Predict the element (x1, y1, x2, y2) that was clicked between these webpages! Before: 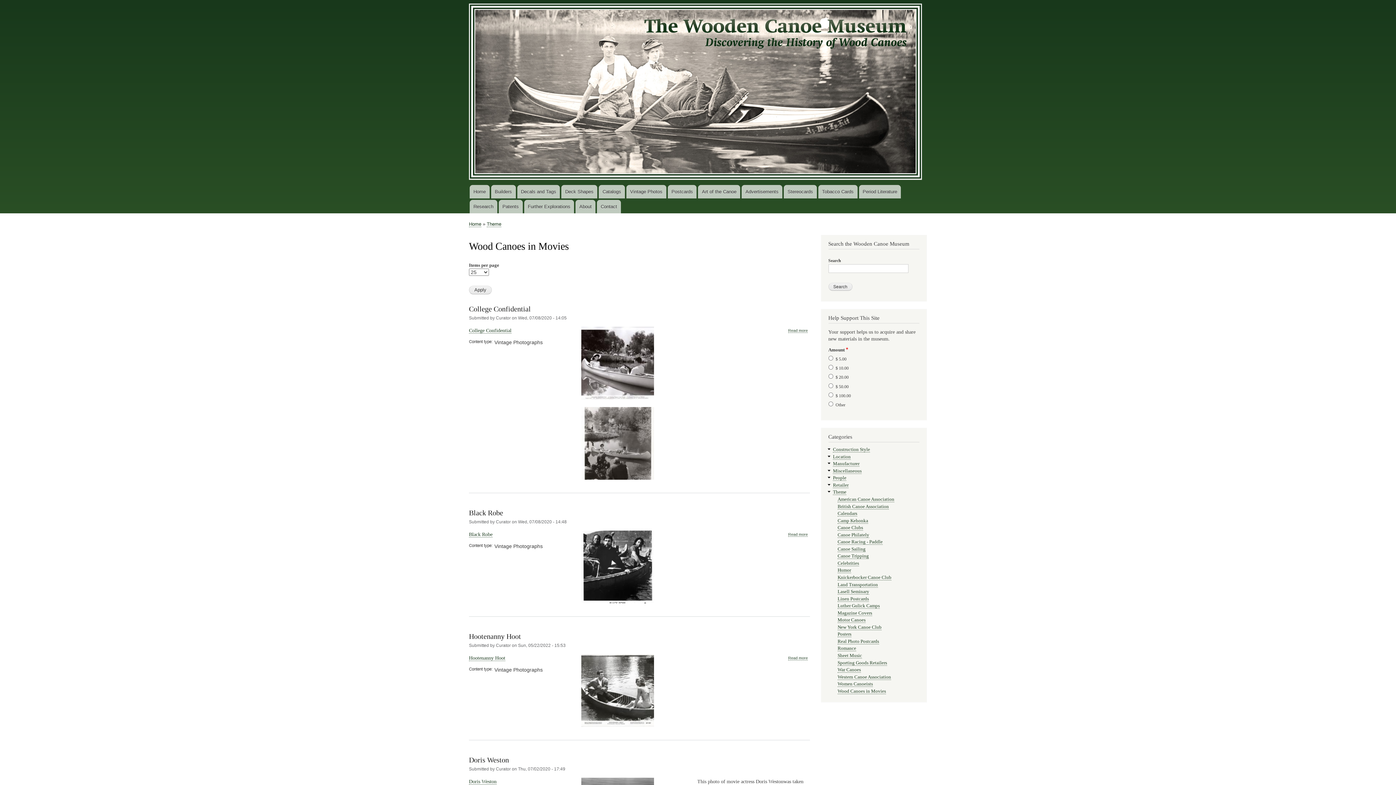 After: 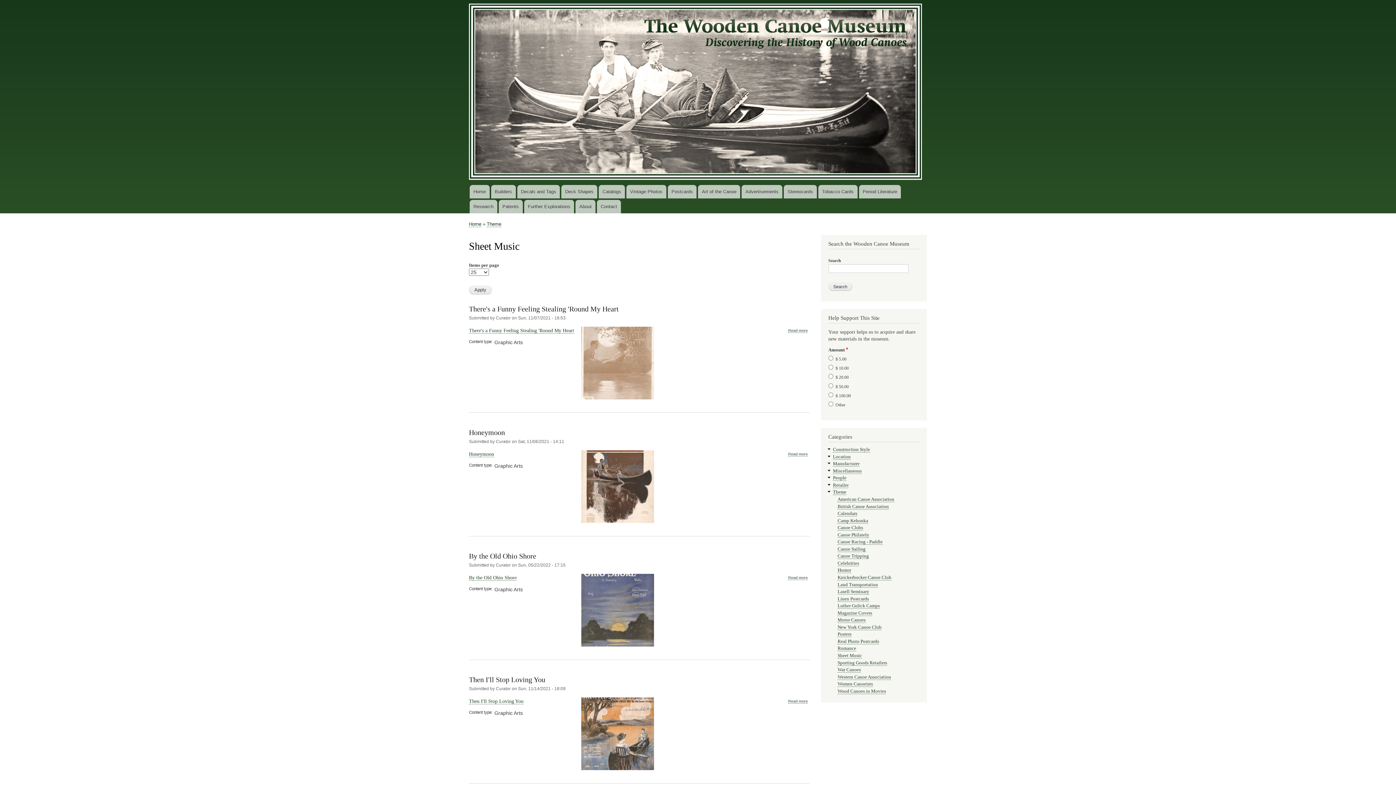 Action: label: Sheet Music bbox: (837, 653, 862, 658)